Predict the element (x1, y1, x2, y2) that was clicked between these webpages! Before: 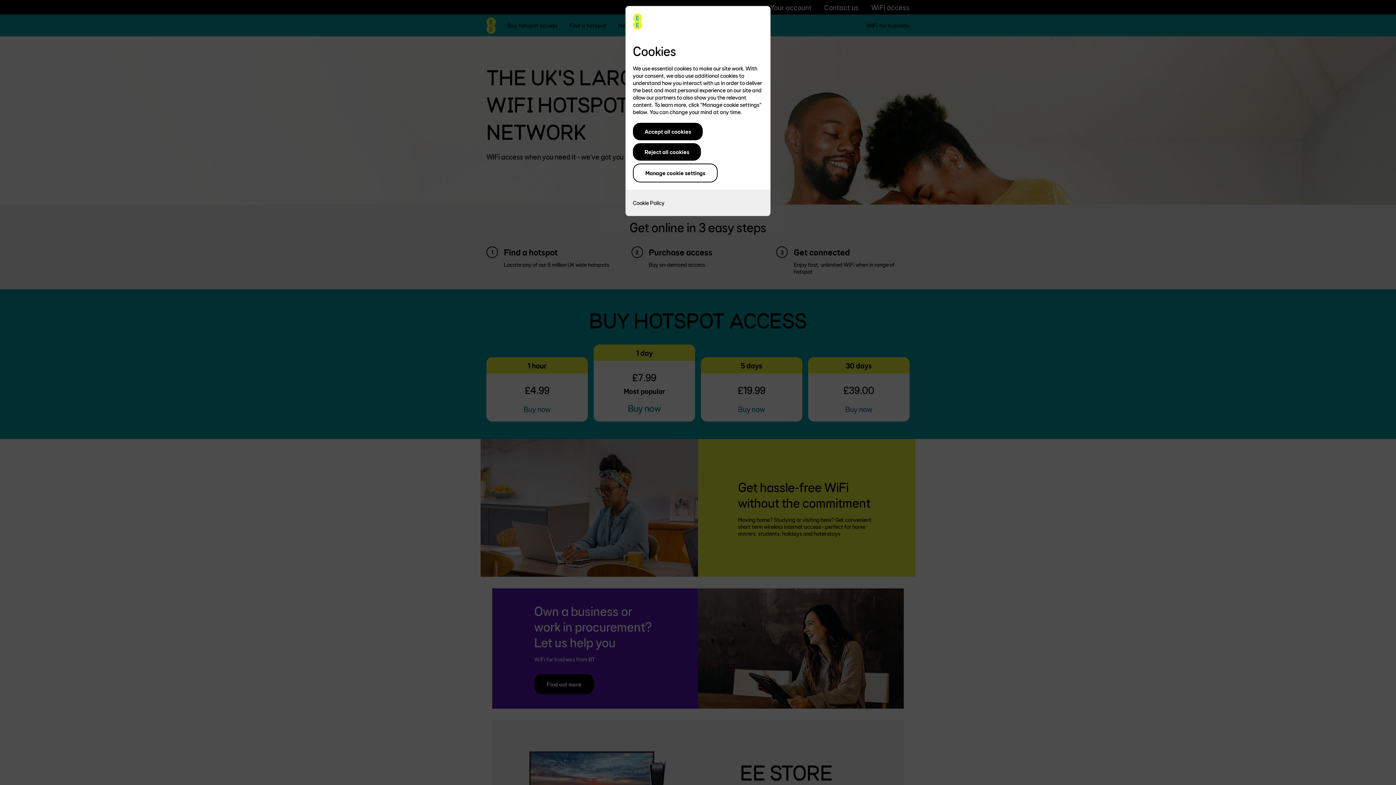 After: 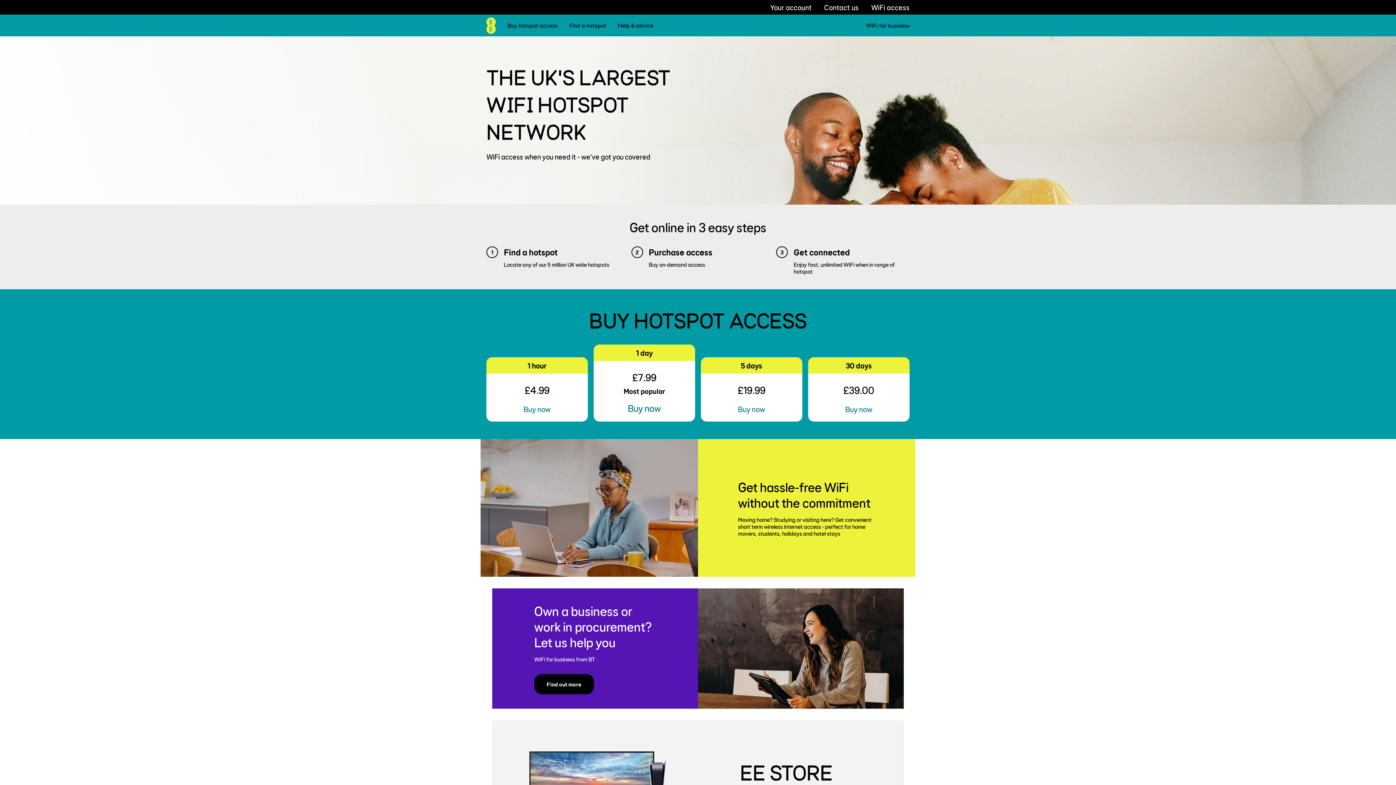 Action: bbox: (633, 122, 702, 140) label: Accept all cookies